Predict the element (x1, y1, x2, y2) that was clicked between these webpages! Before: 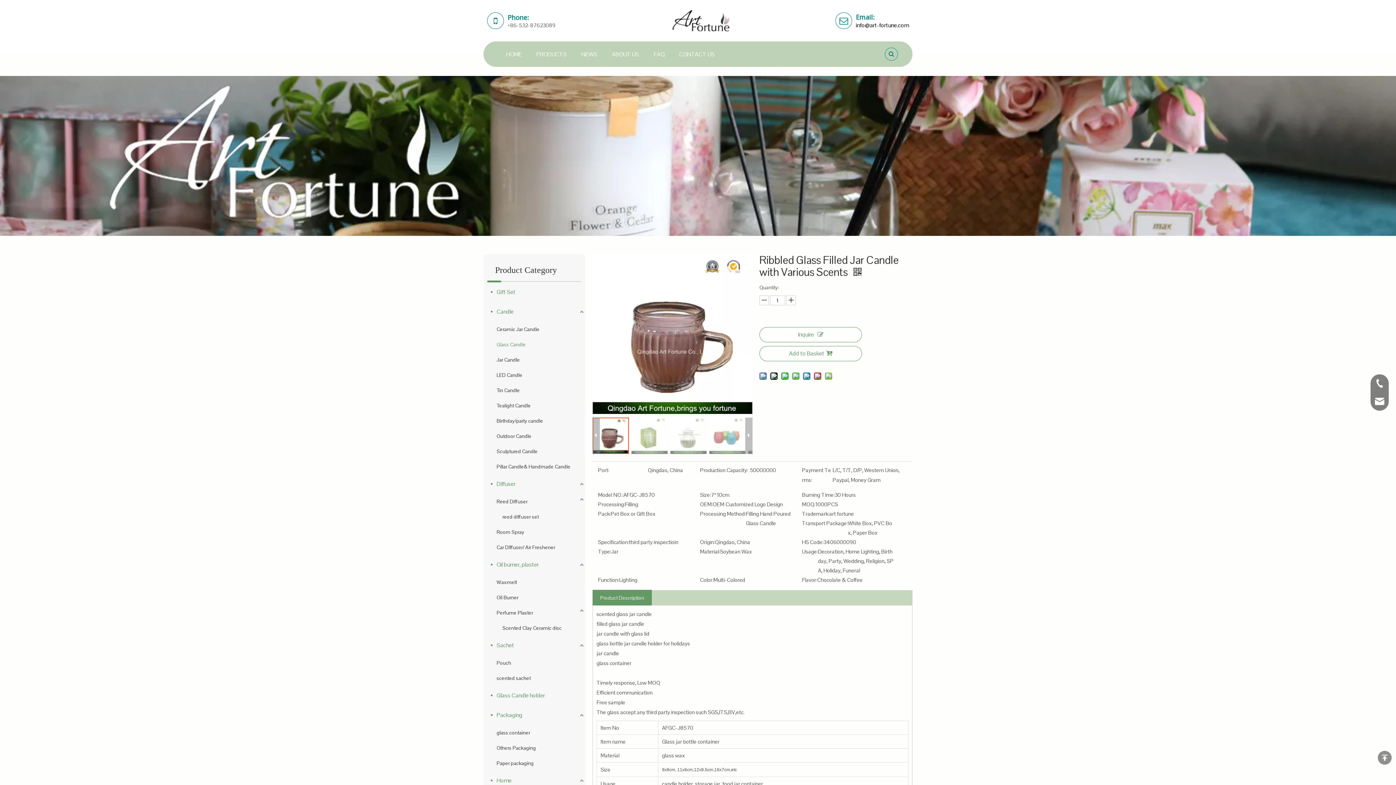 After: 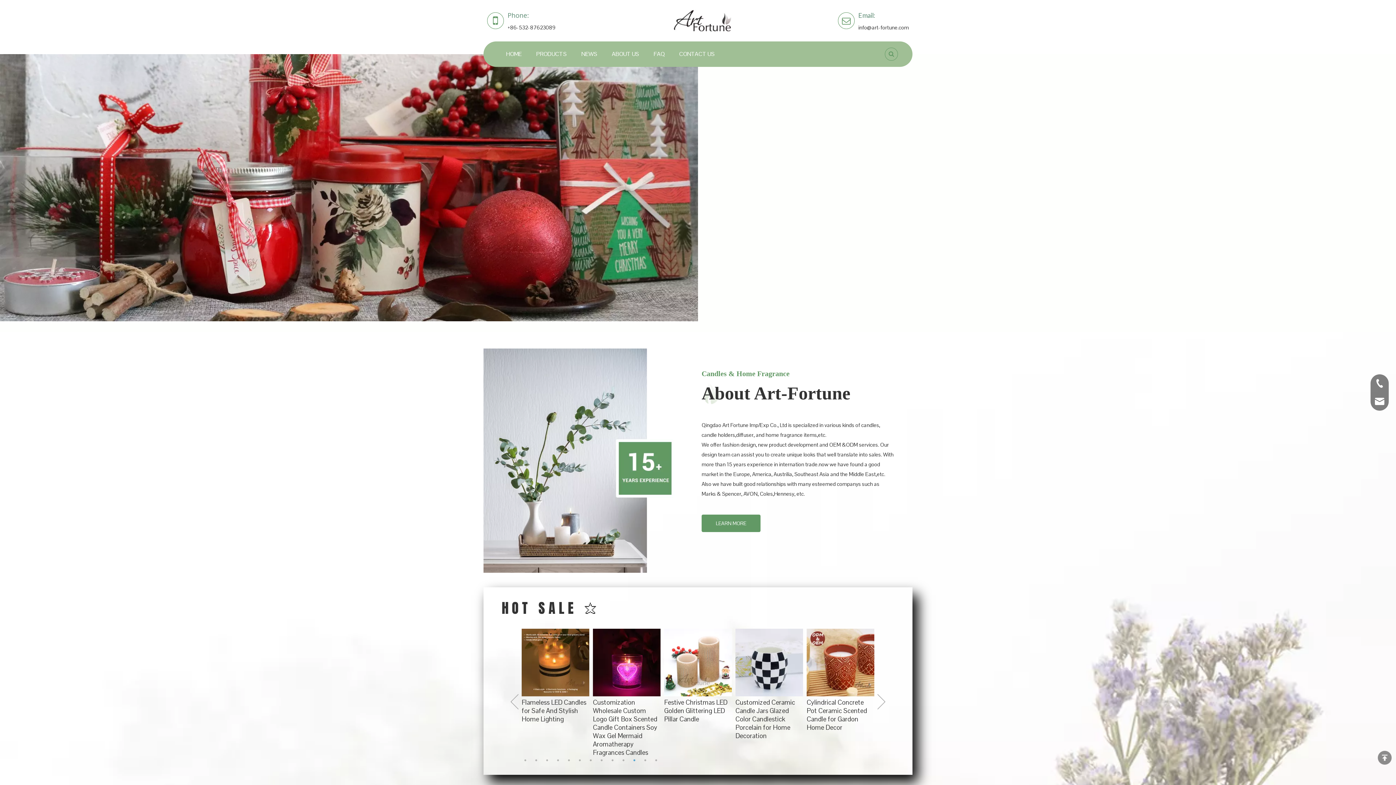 Action: bbox: (578, 68, 594, 74) label: Home 